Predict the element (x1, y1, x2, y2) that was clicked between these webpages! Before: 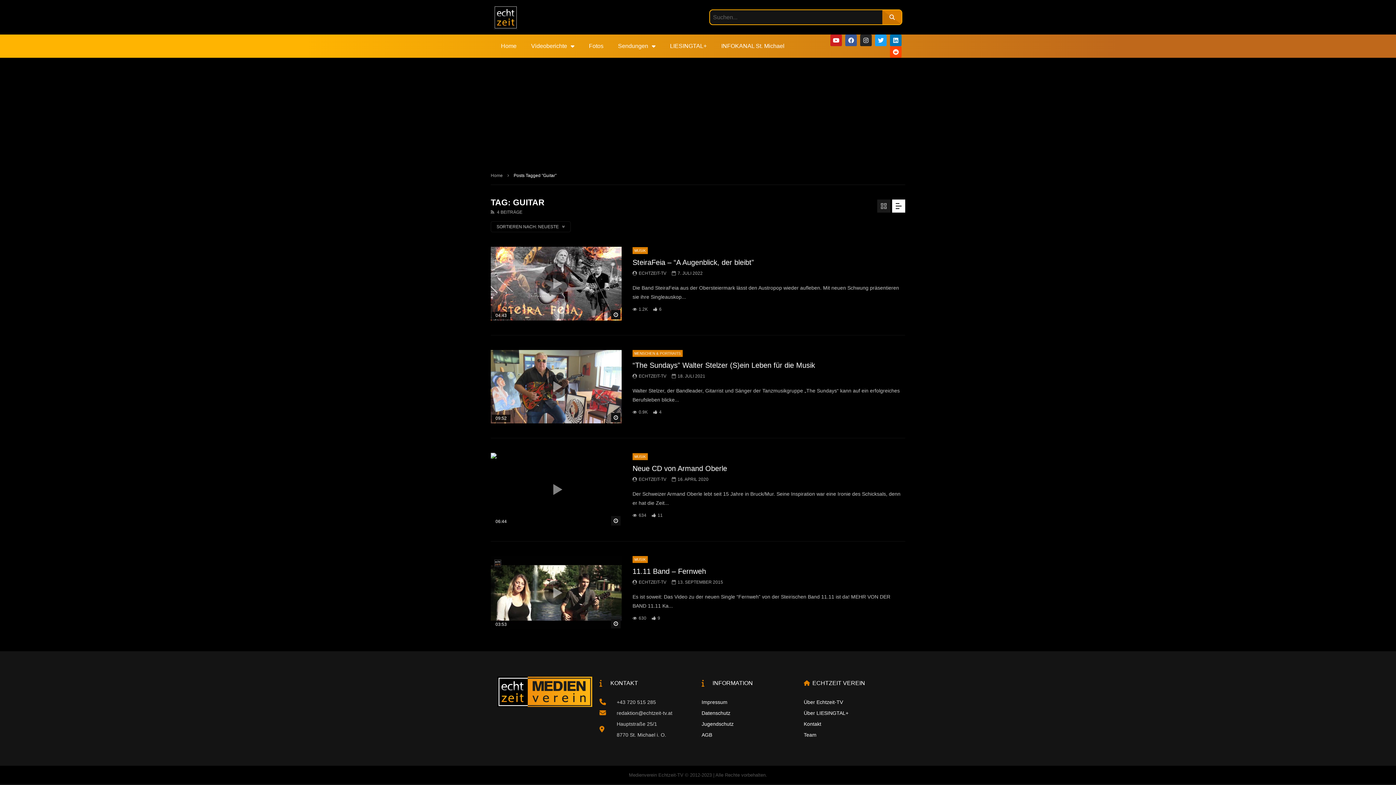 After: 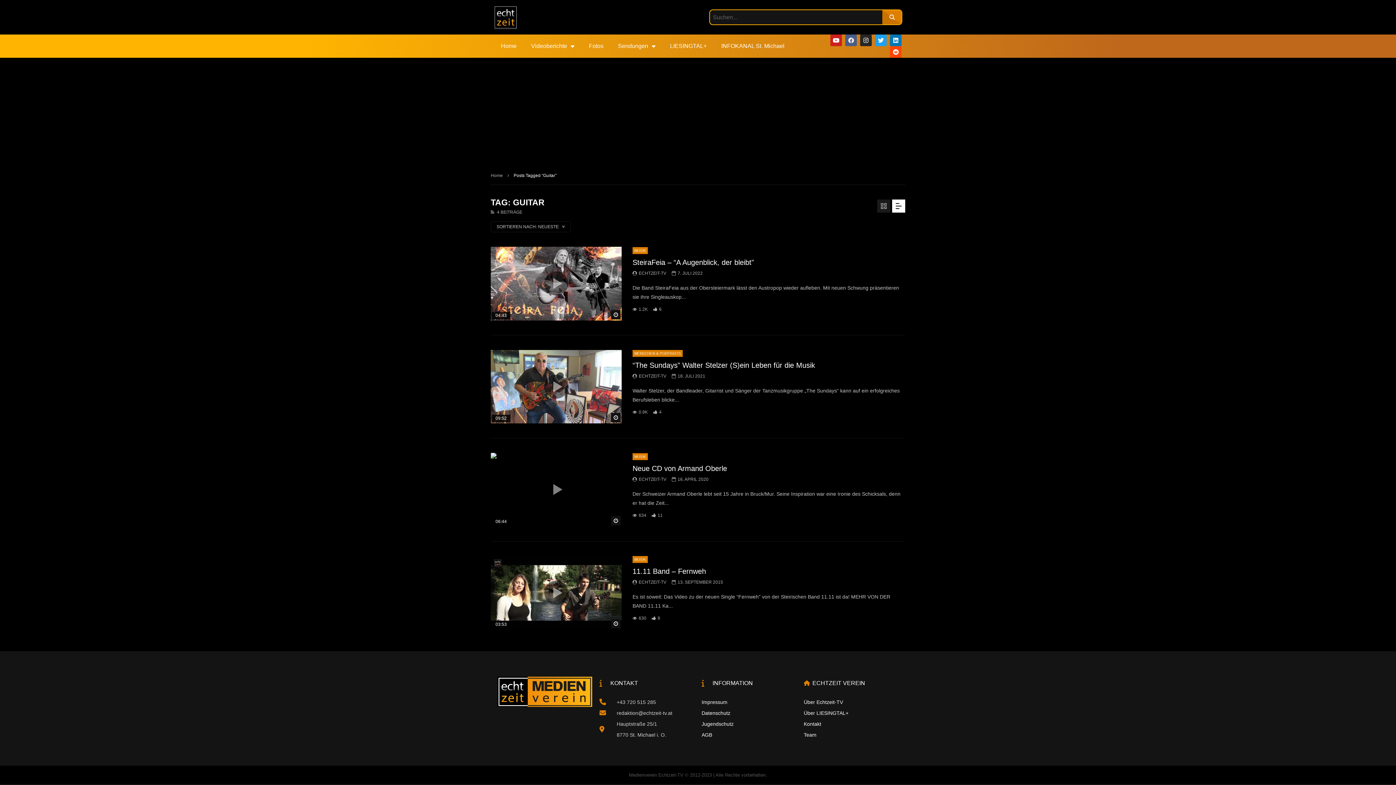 Action: label: Facebook bbox: (845, 34, 857, 46)